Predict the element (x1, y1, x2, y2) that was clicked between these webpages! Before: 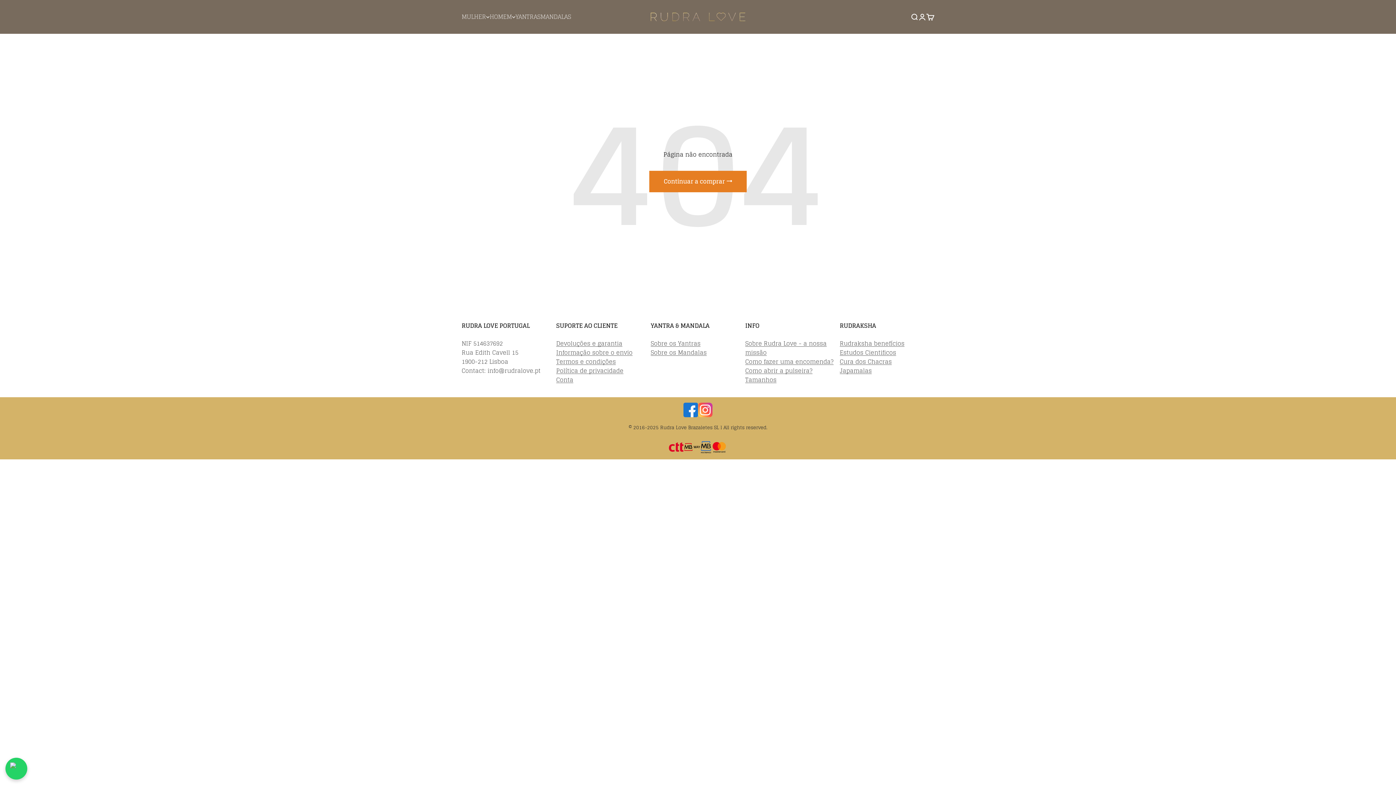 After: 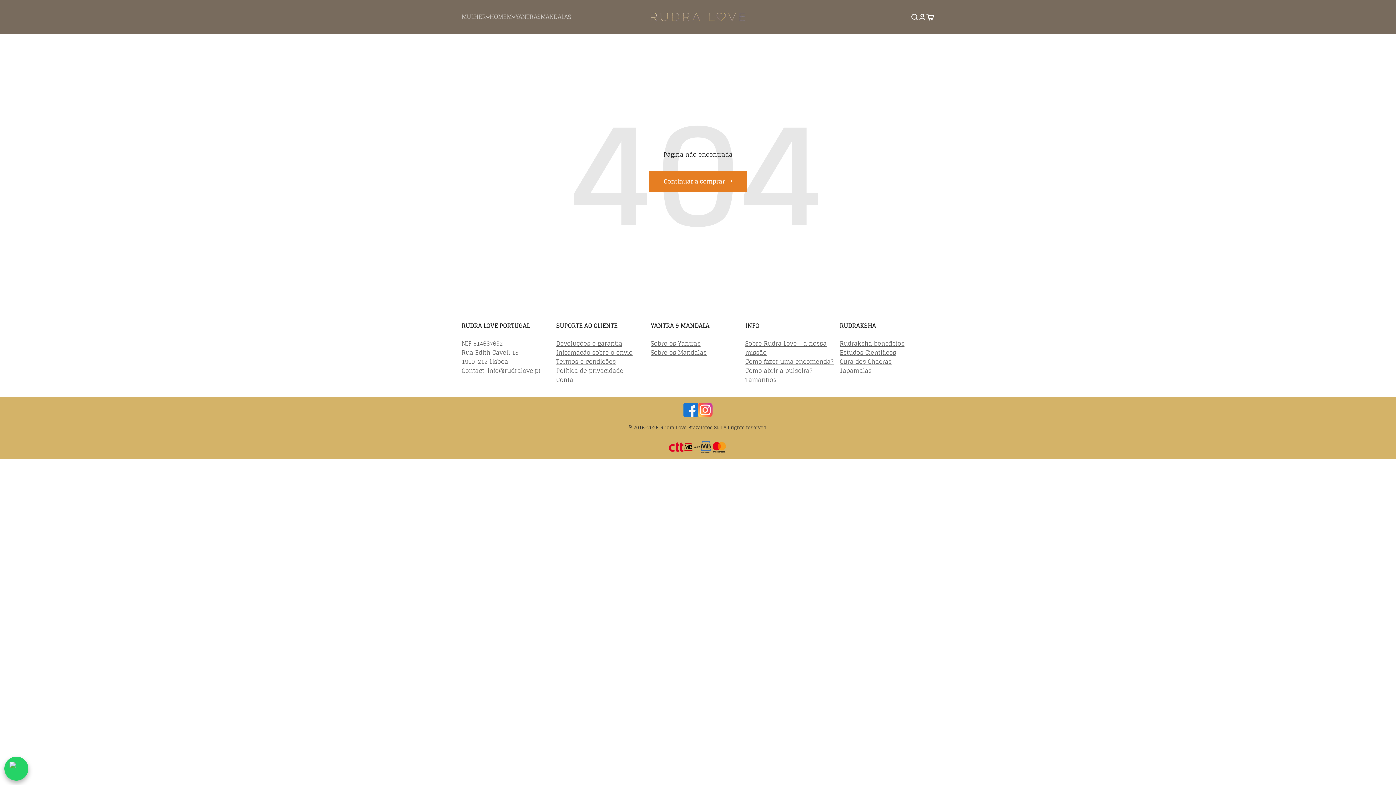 Action: bbox: (5, 758, 27, 780)